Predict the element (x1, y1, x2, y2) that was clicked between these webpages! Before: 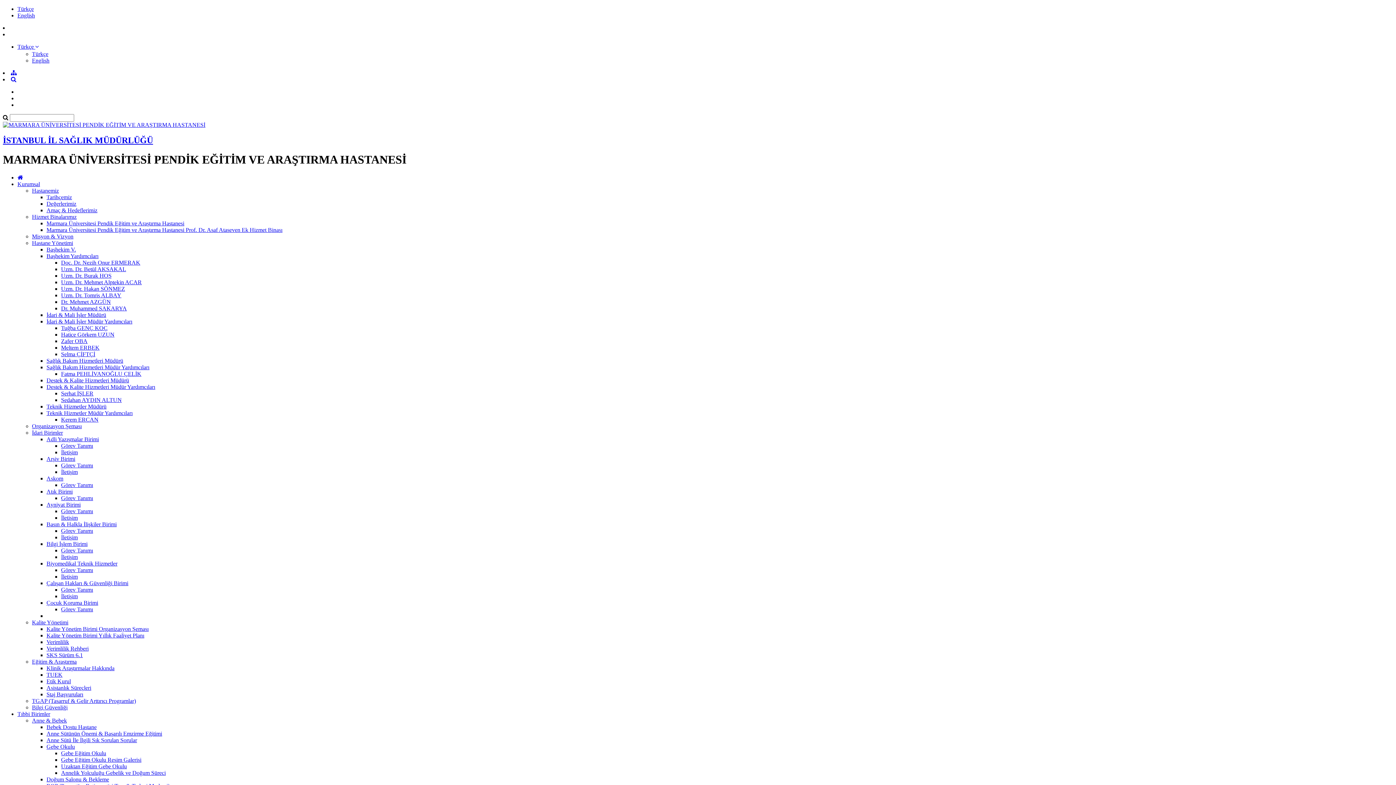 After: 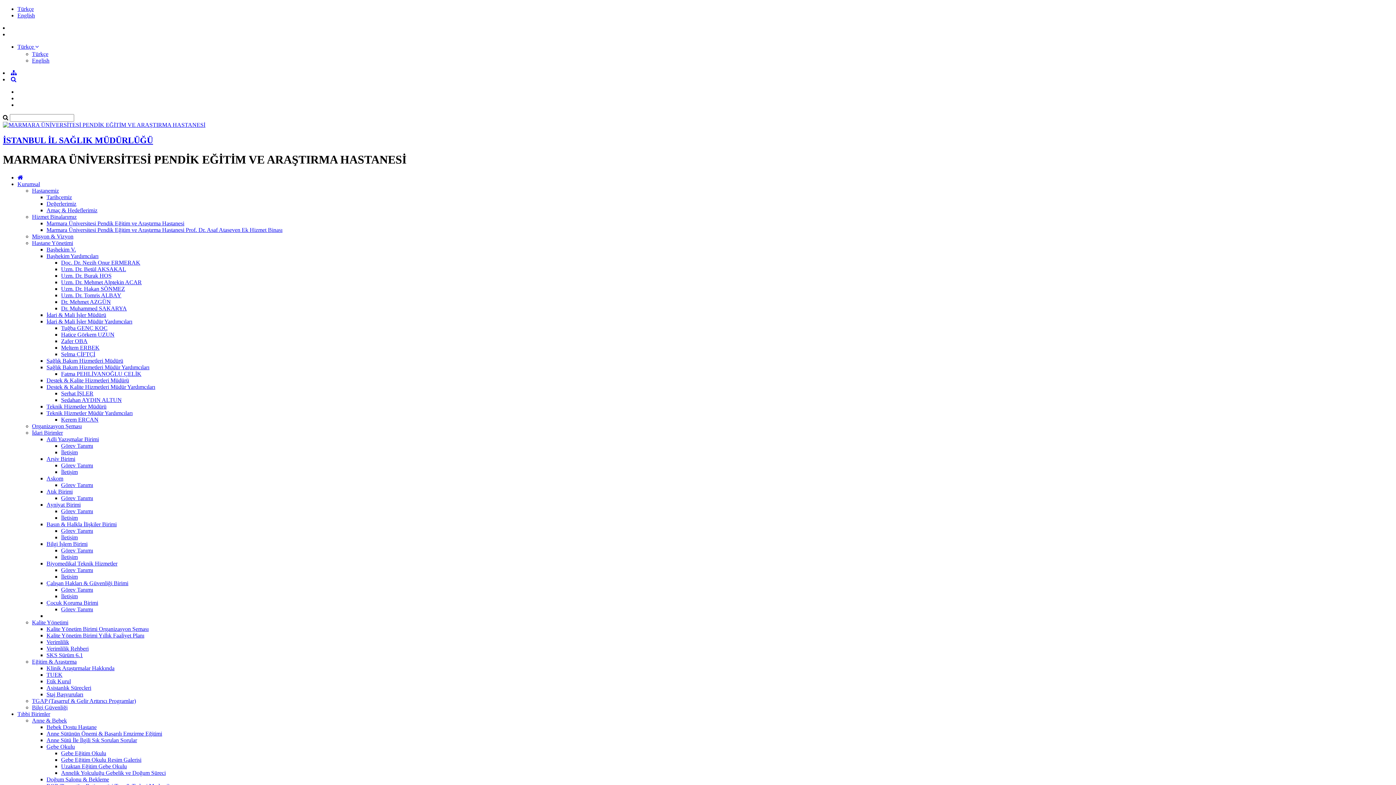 Action: label: İSTANBUL İL SAĞLIK MÜDÜRLÜĞÜ bbox: (2, 135, 153, 145)